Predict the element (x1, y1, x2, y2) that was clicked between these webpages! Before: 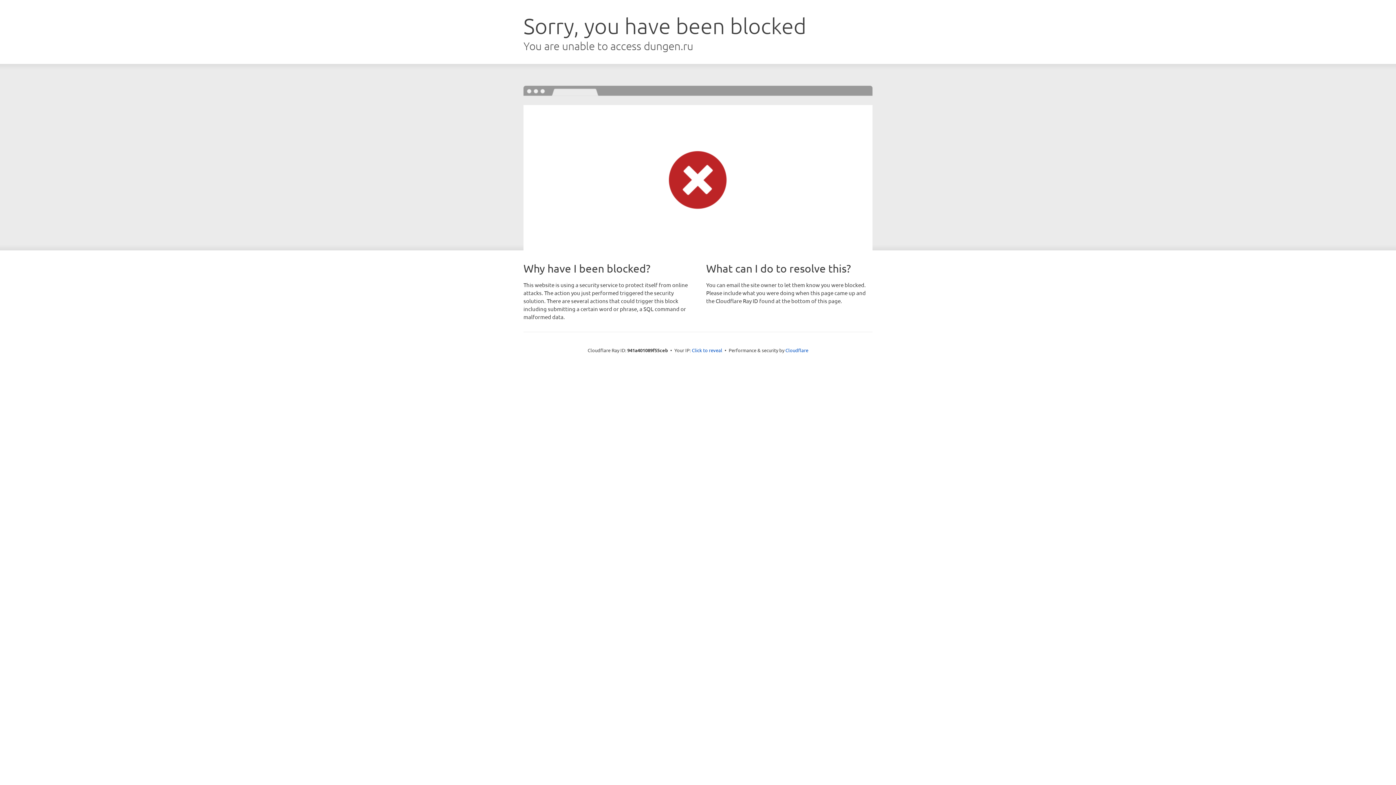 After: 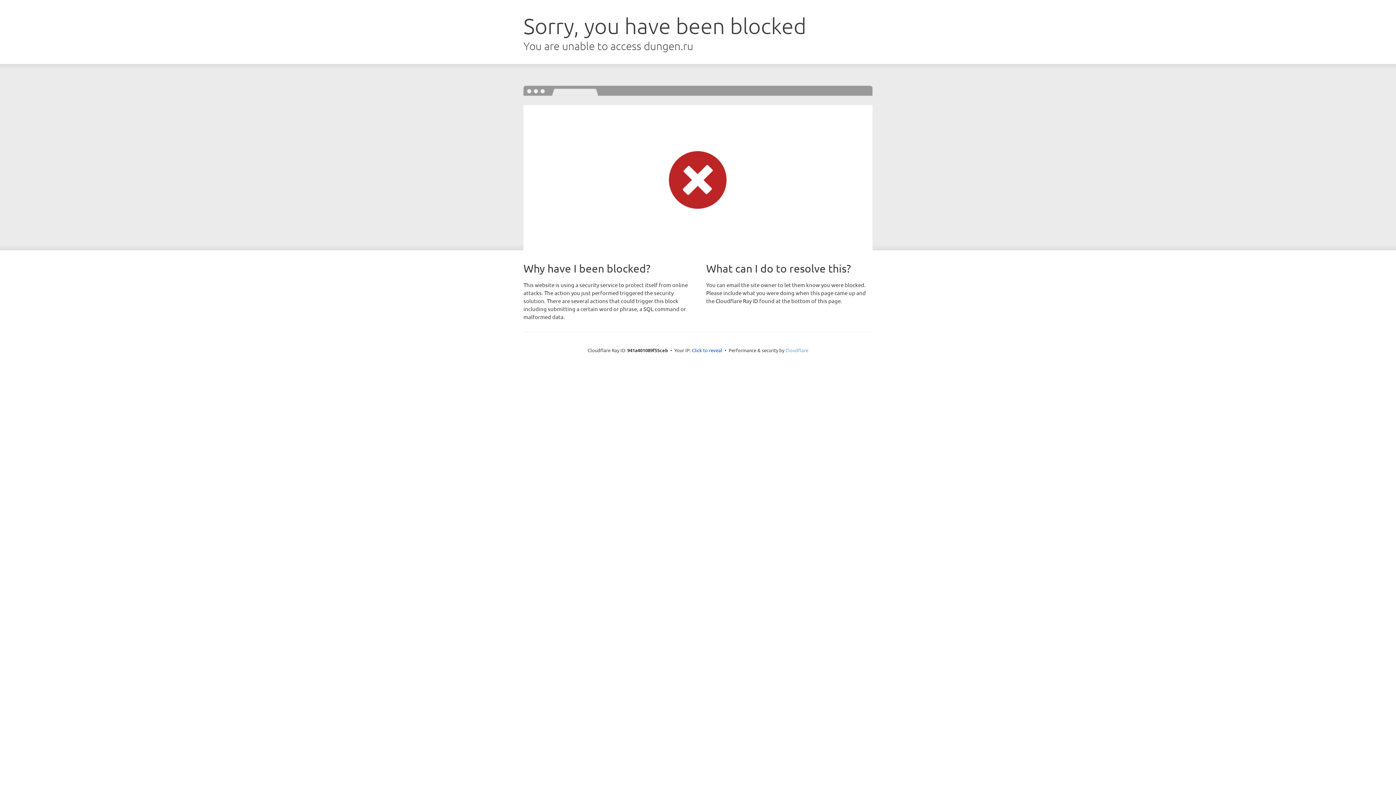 Action: label: Cloudflare bbox: (785, 347, 808, 353)